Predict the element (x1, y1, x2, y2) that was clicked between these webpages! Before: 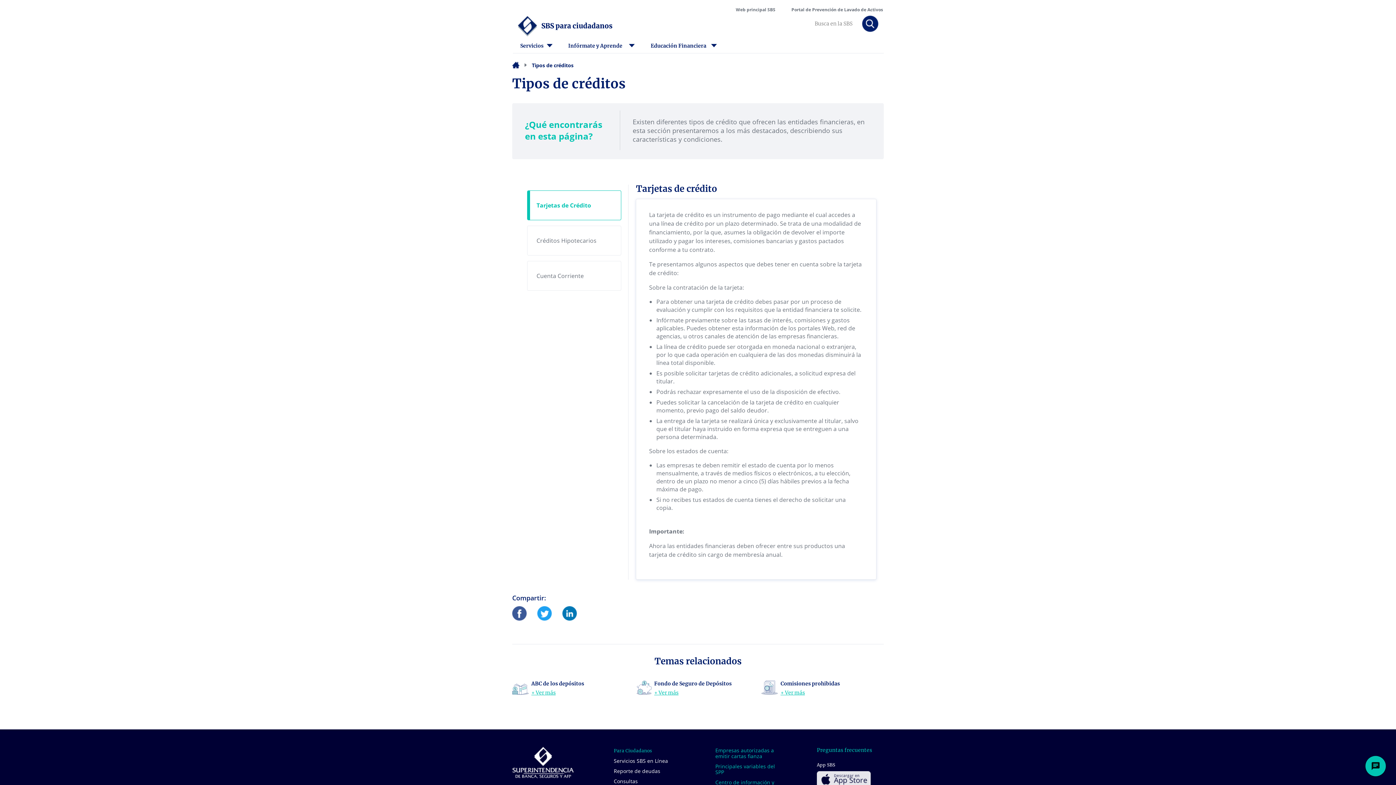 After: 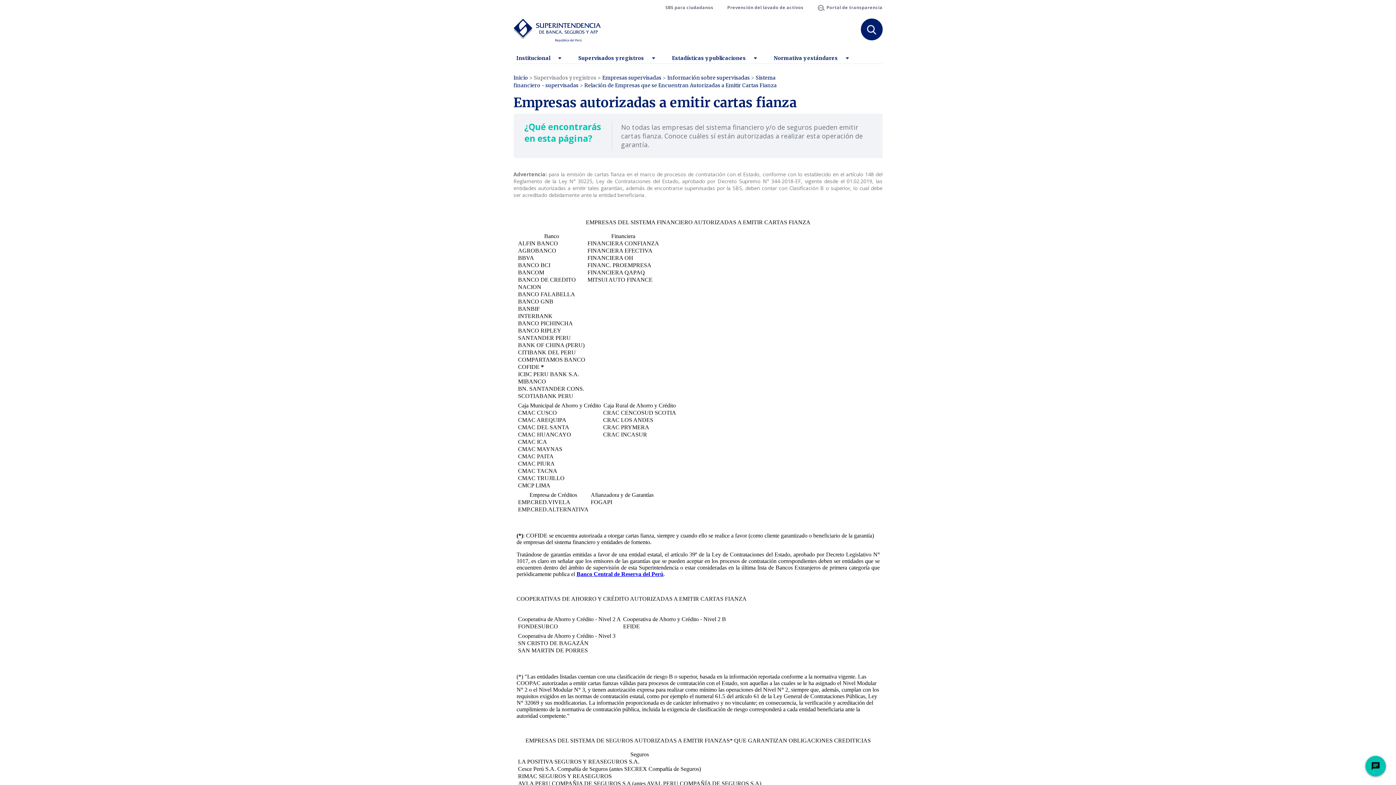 Action: label: Empresas autorizadas a emitir cartas fianza bbox: (715, 748, 782, 759)